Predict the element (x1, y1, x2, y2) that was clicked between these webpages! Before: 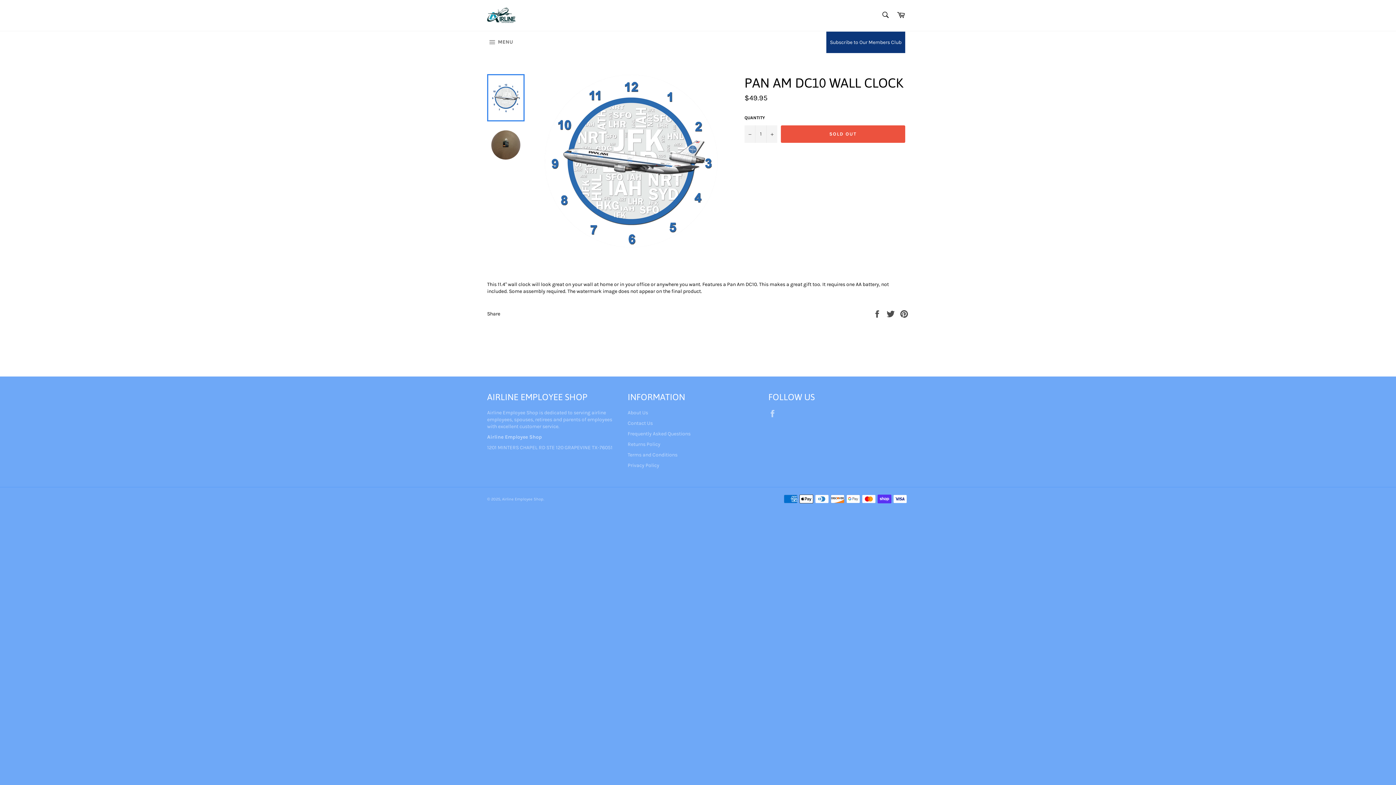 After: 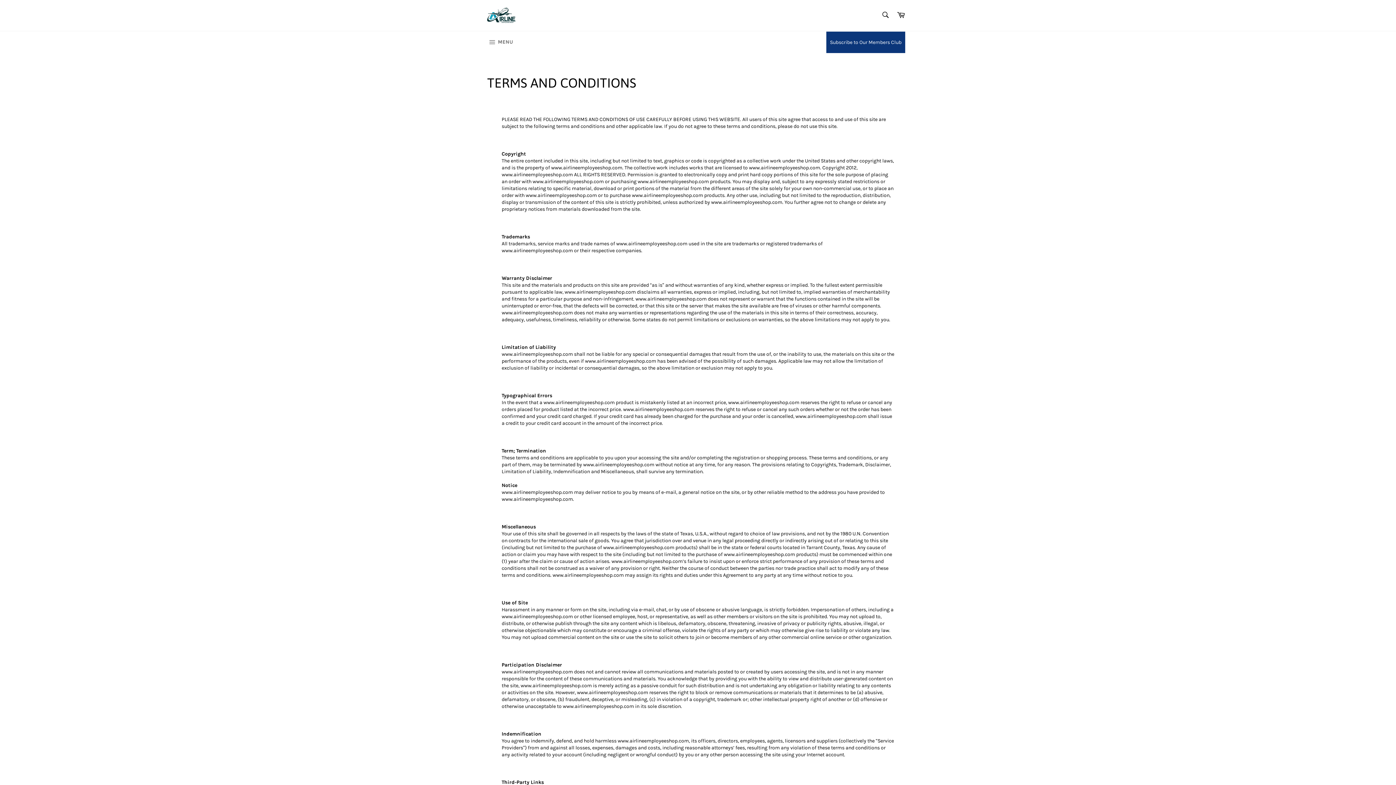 Action: bbox: (627, 452, 677, 458) label: Terms and Conditions